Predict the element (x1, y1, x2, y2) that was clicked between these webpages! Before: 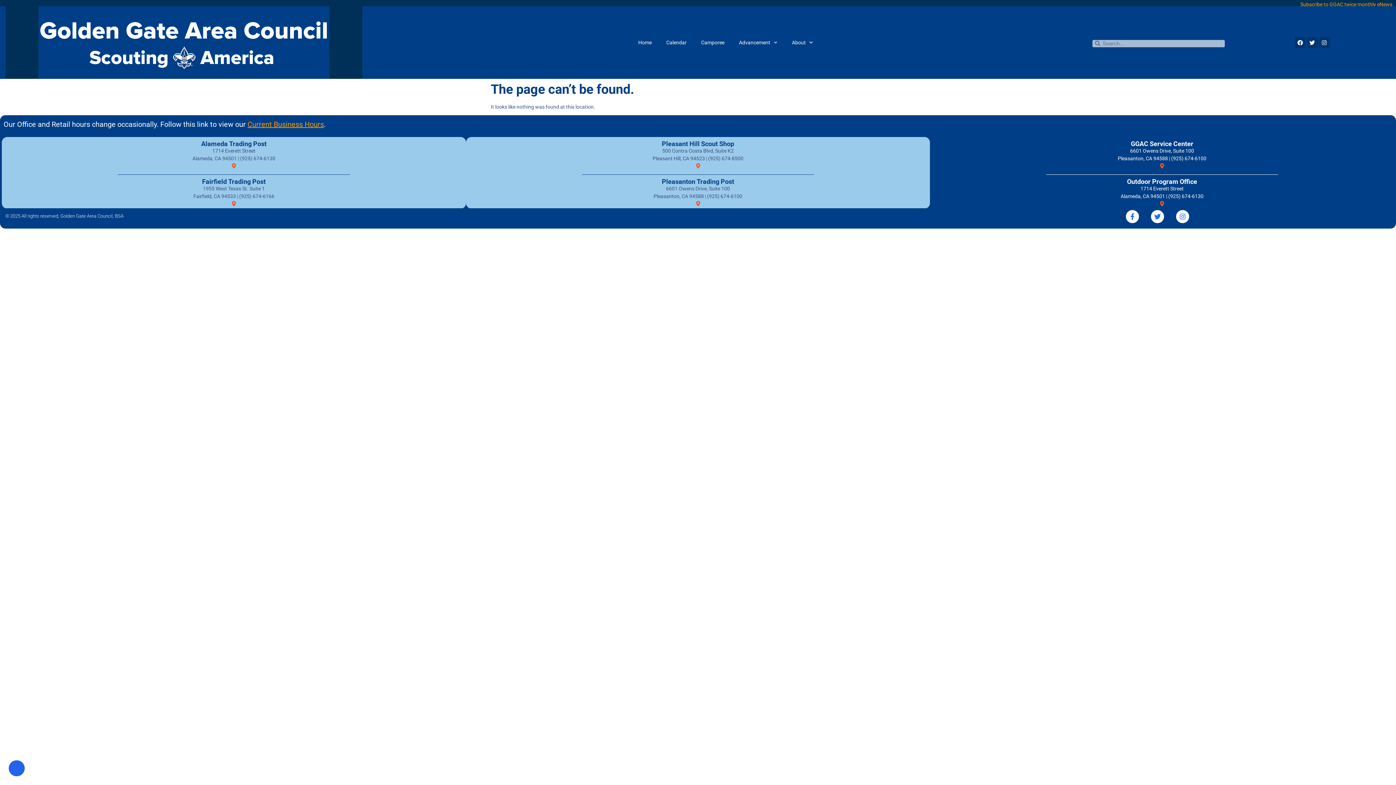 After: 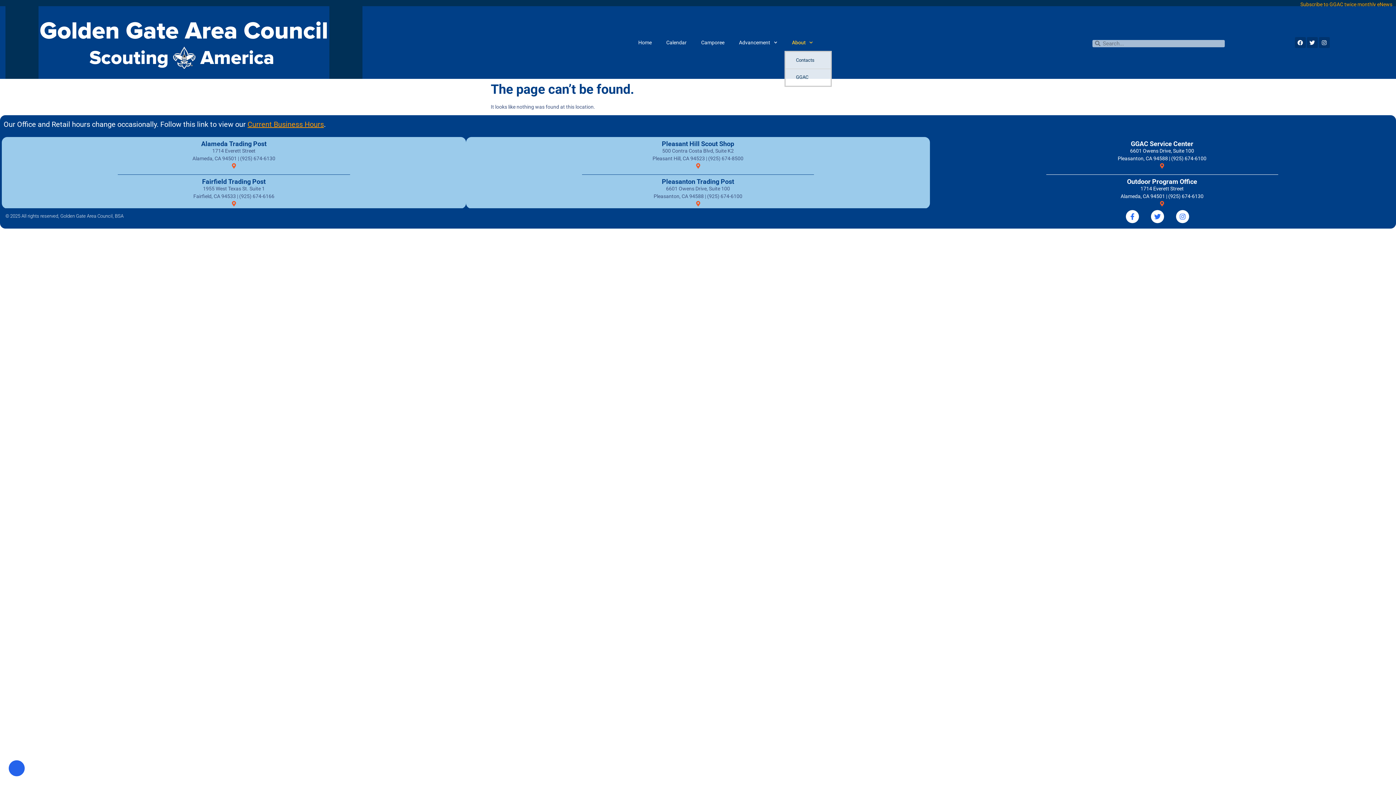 Action: bbox: (784, 34, 820, 50) label: About